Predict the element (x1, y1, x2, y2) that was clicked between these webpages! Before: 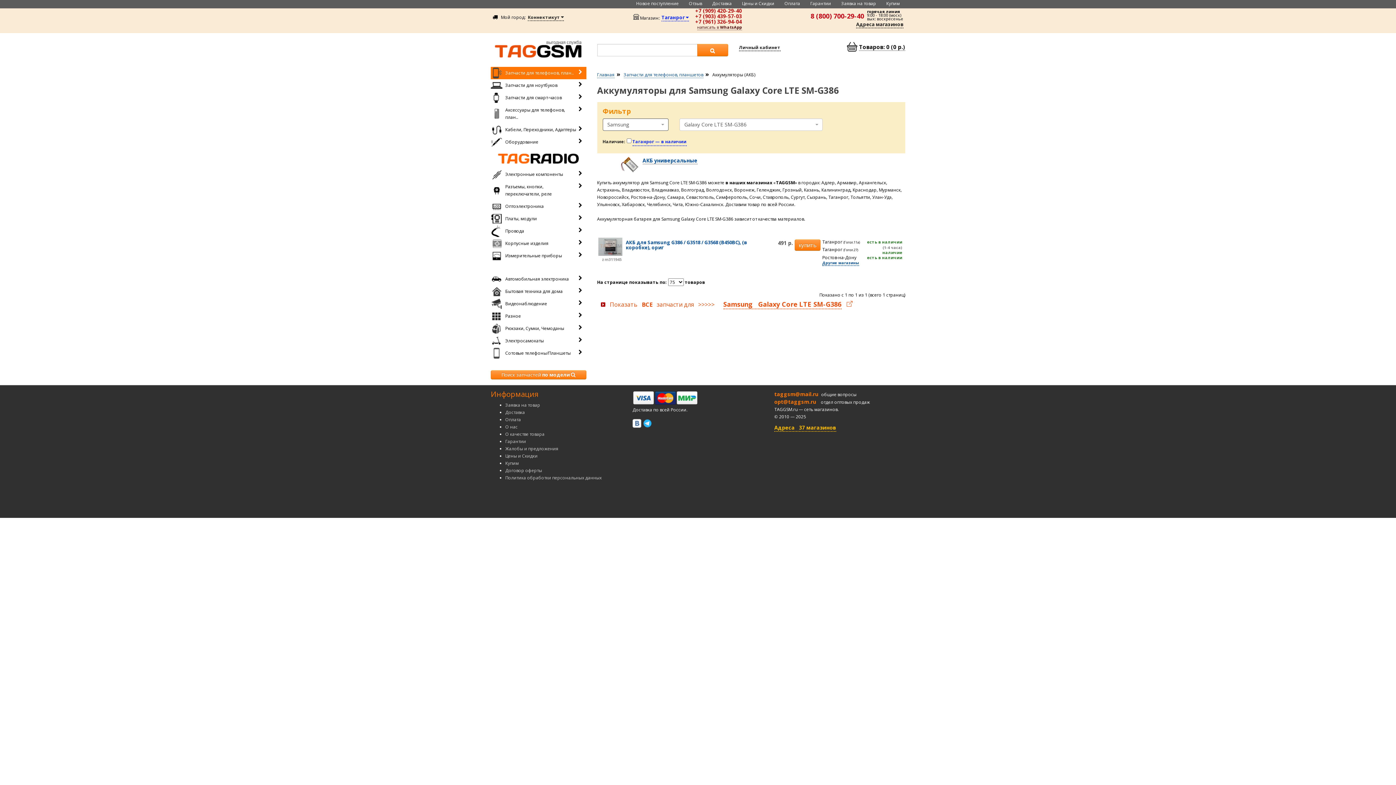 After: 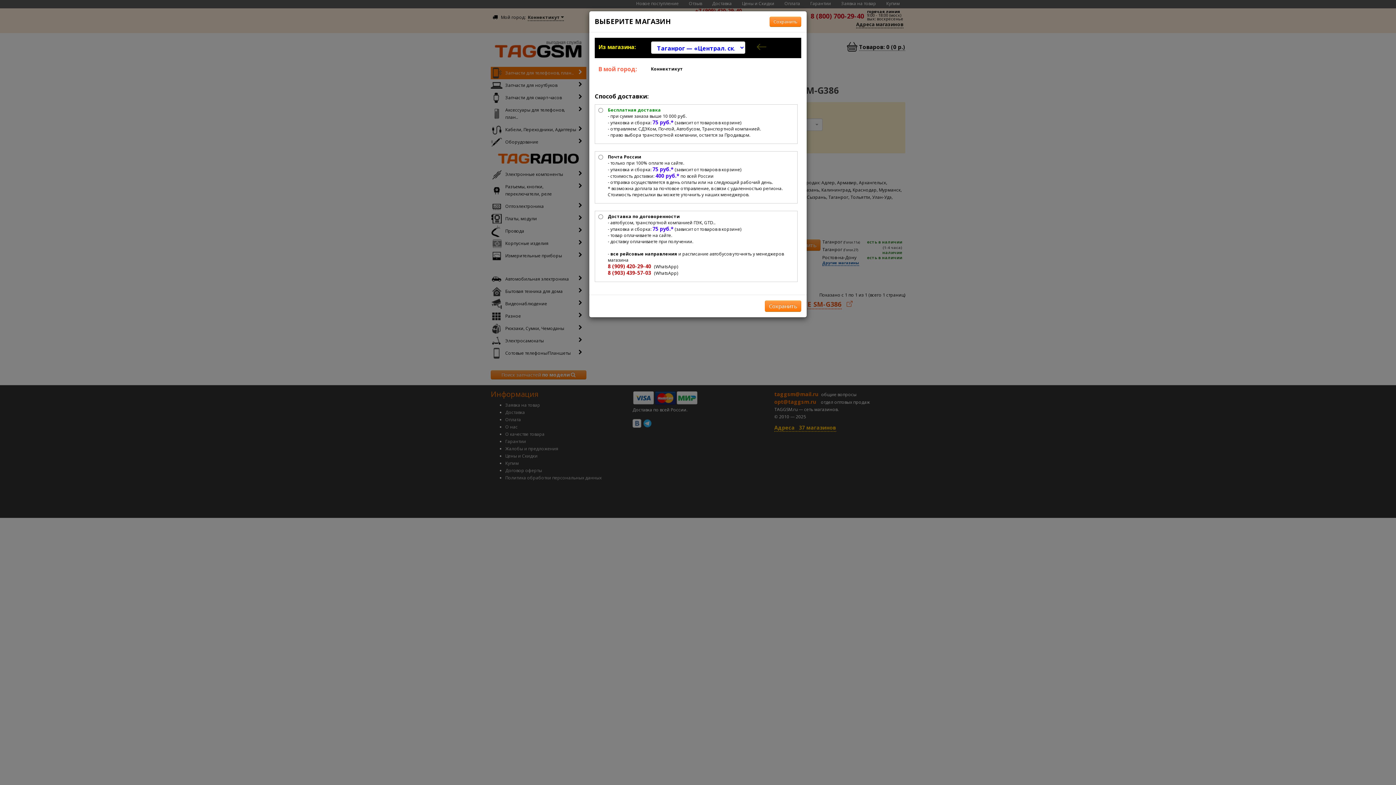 Action: label: Таганрог  bbox: (661, 13, 688, 21)